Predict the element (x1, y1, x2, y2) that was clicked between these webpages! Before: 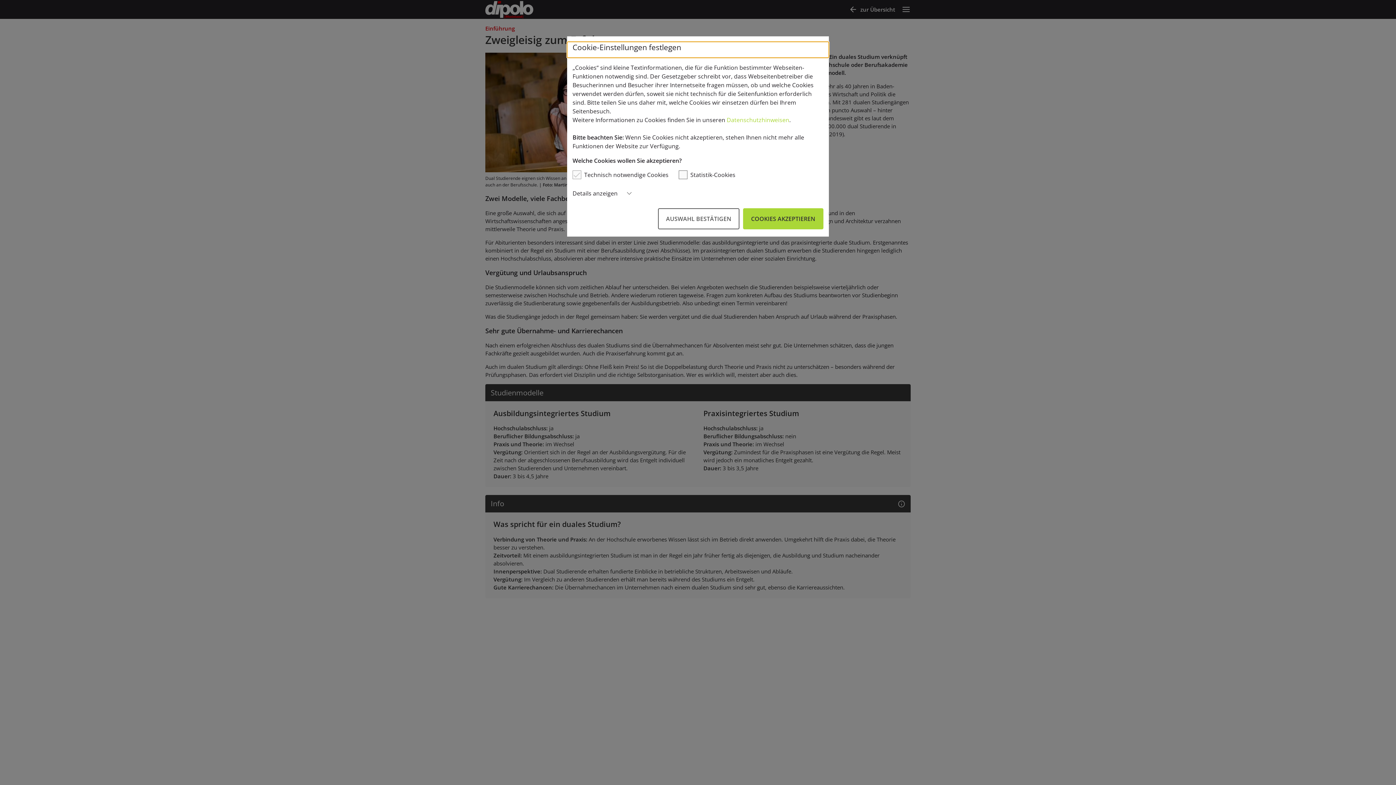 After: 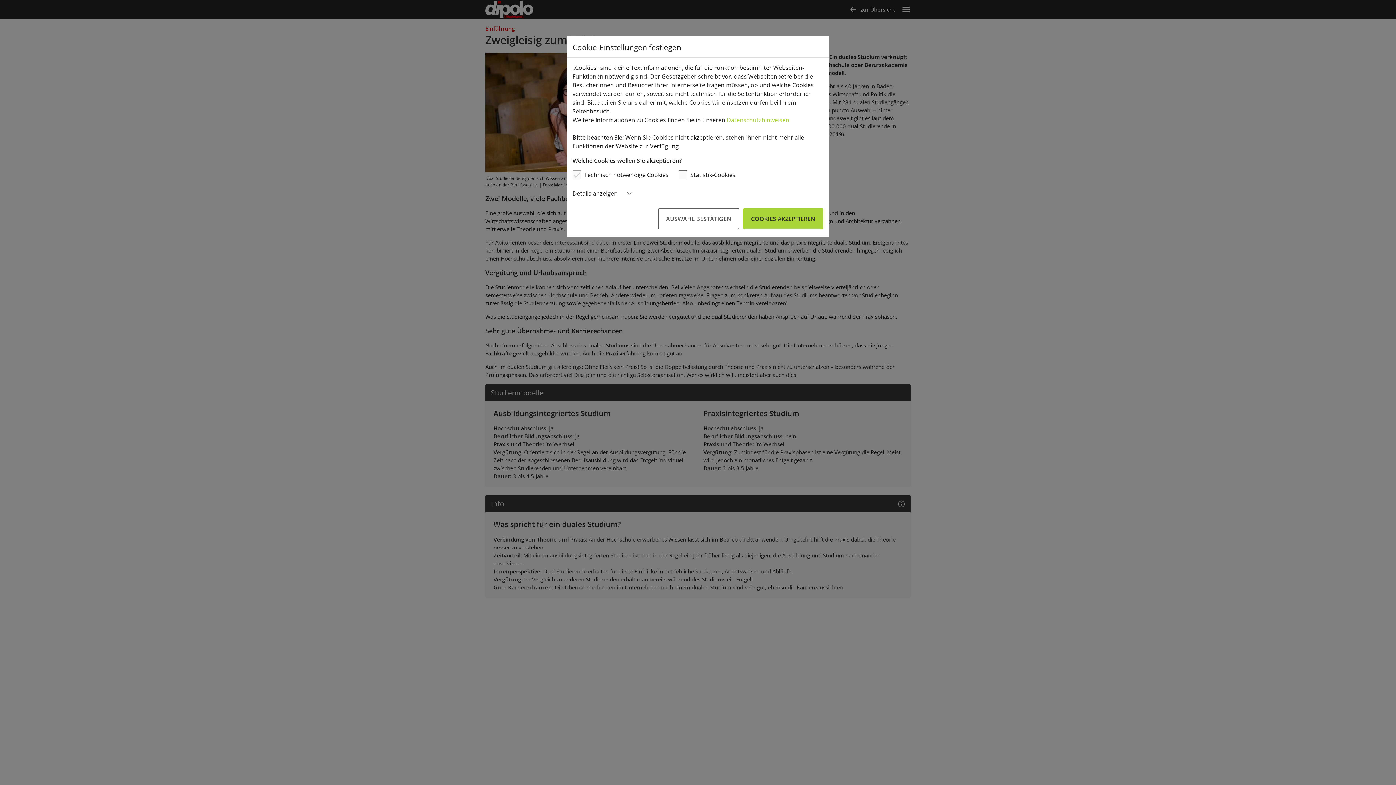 Action: bbox: (726, 116, 789, 124) label: Datenschutzhinweisen